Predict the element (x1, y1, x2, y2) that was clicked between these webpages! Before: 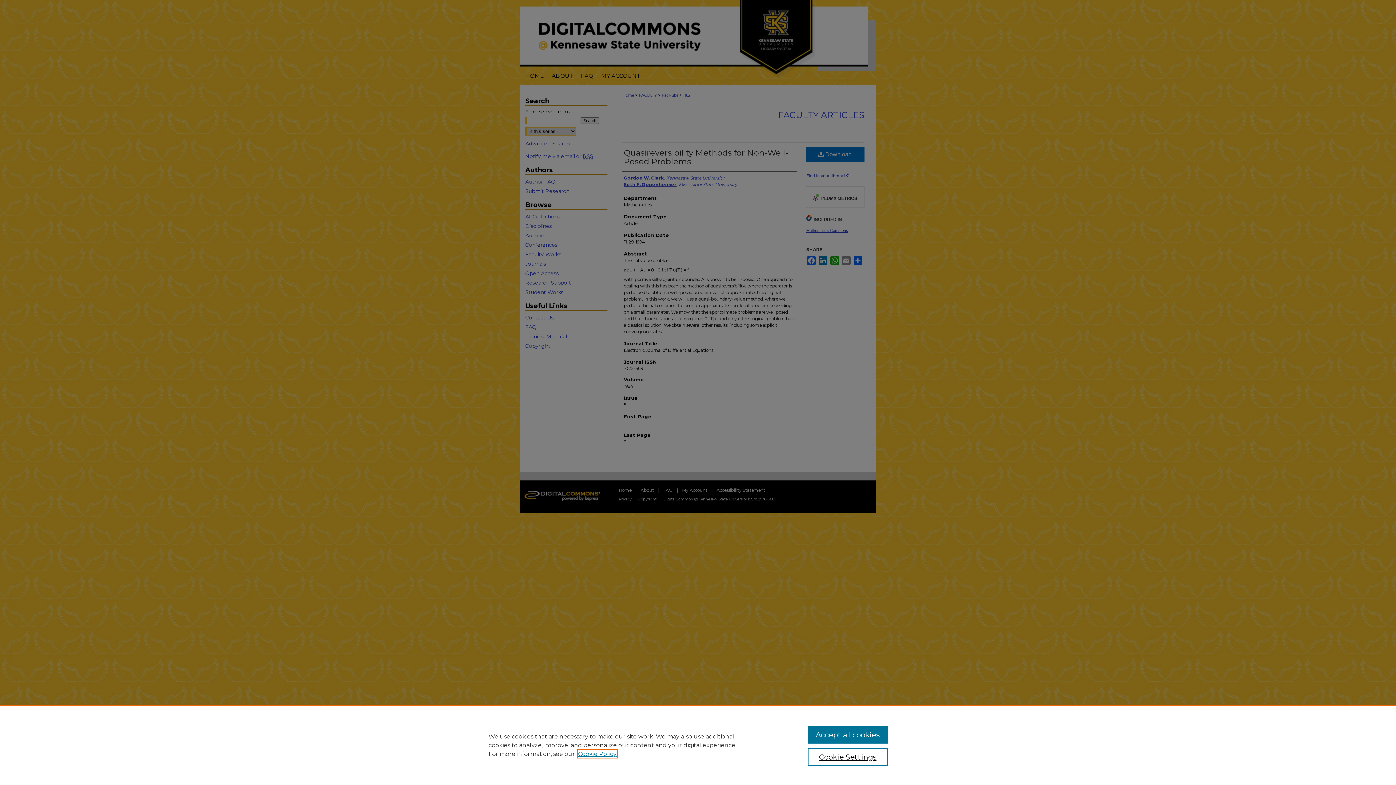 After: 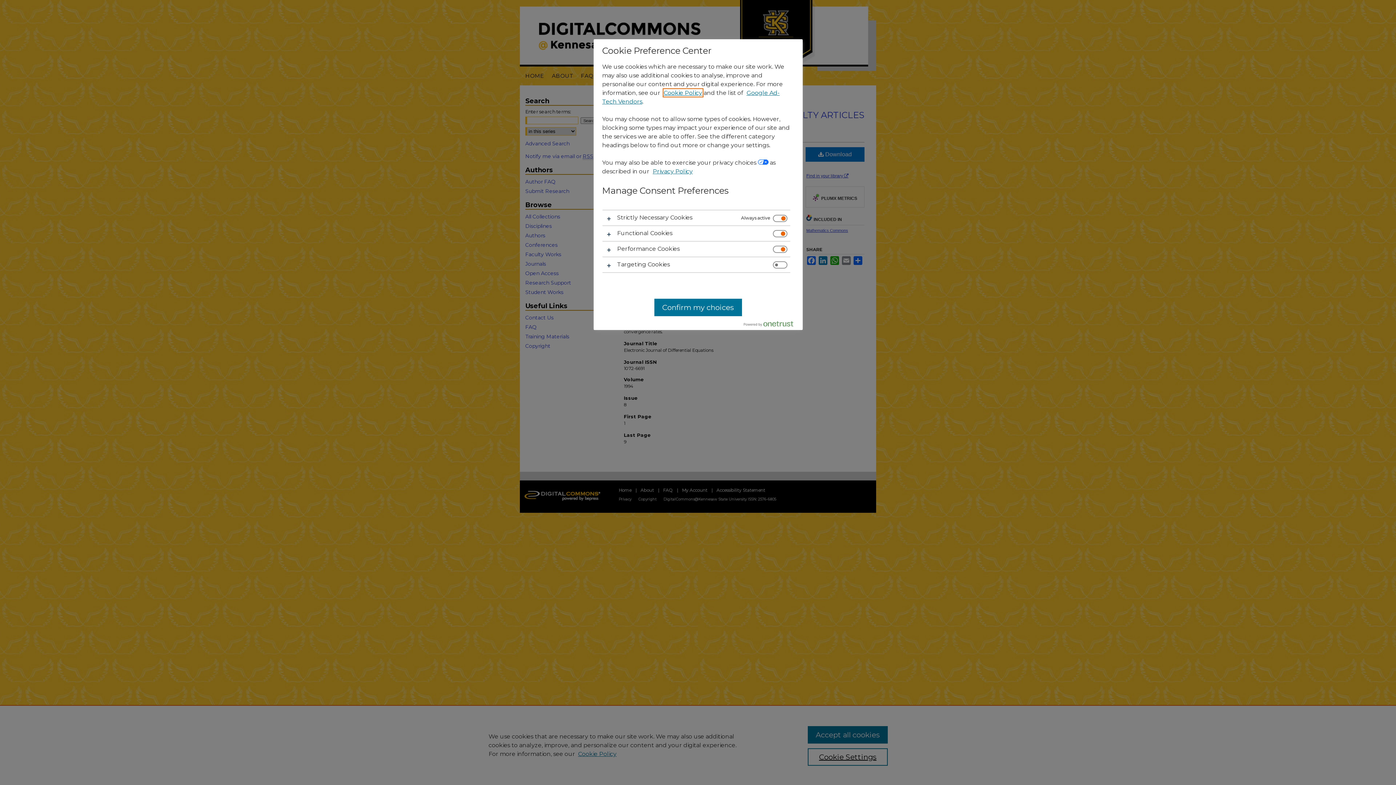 Action: bbox: (807, 748, 887, 766) label: Cookie Settings